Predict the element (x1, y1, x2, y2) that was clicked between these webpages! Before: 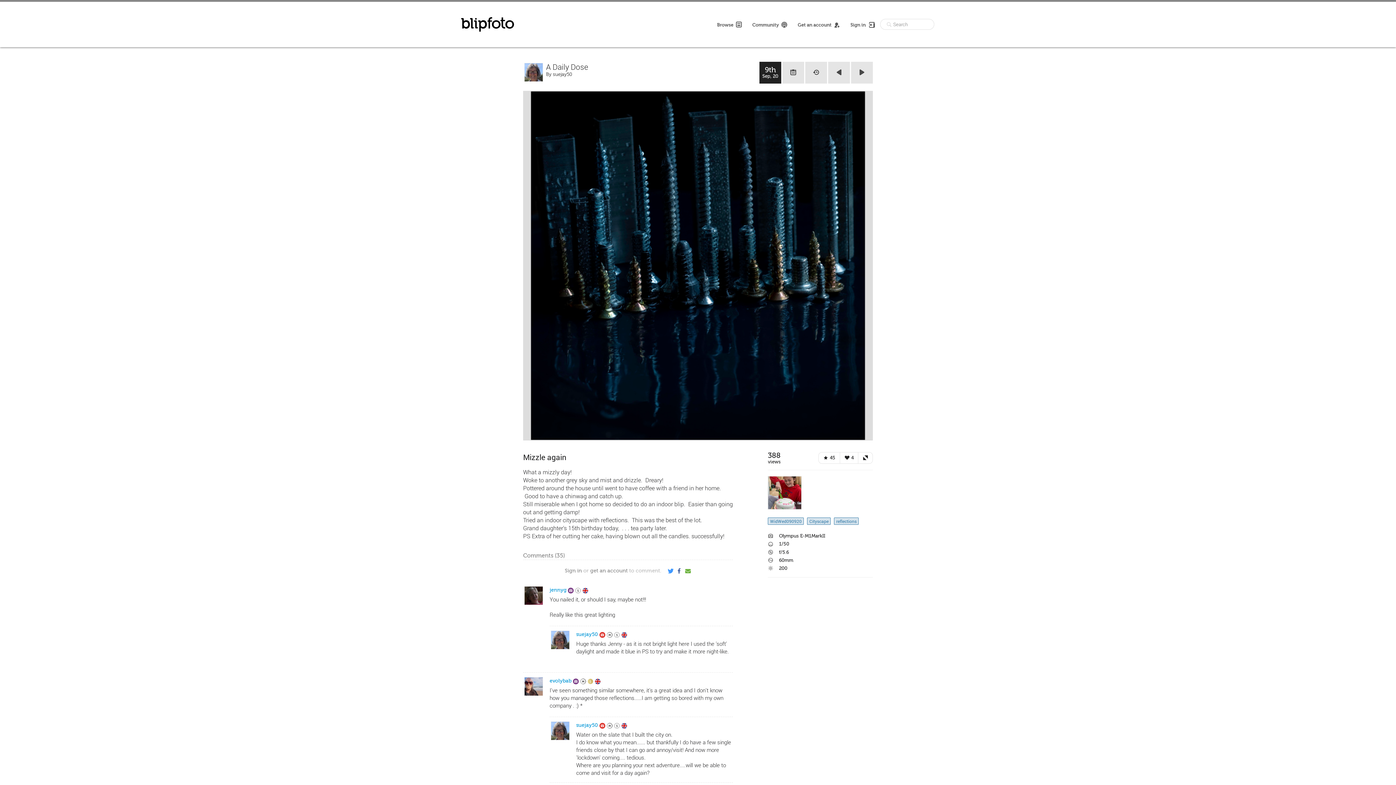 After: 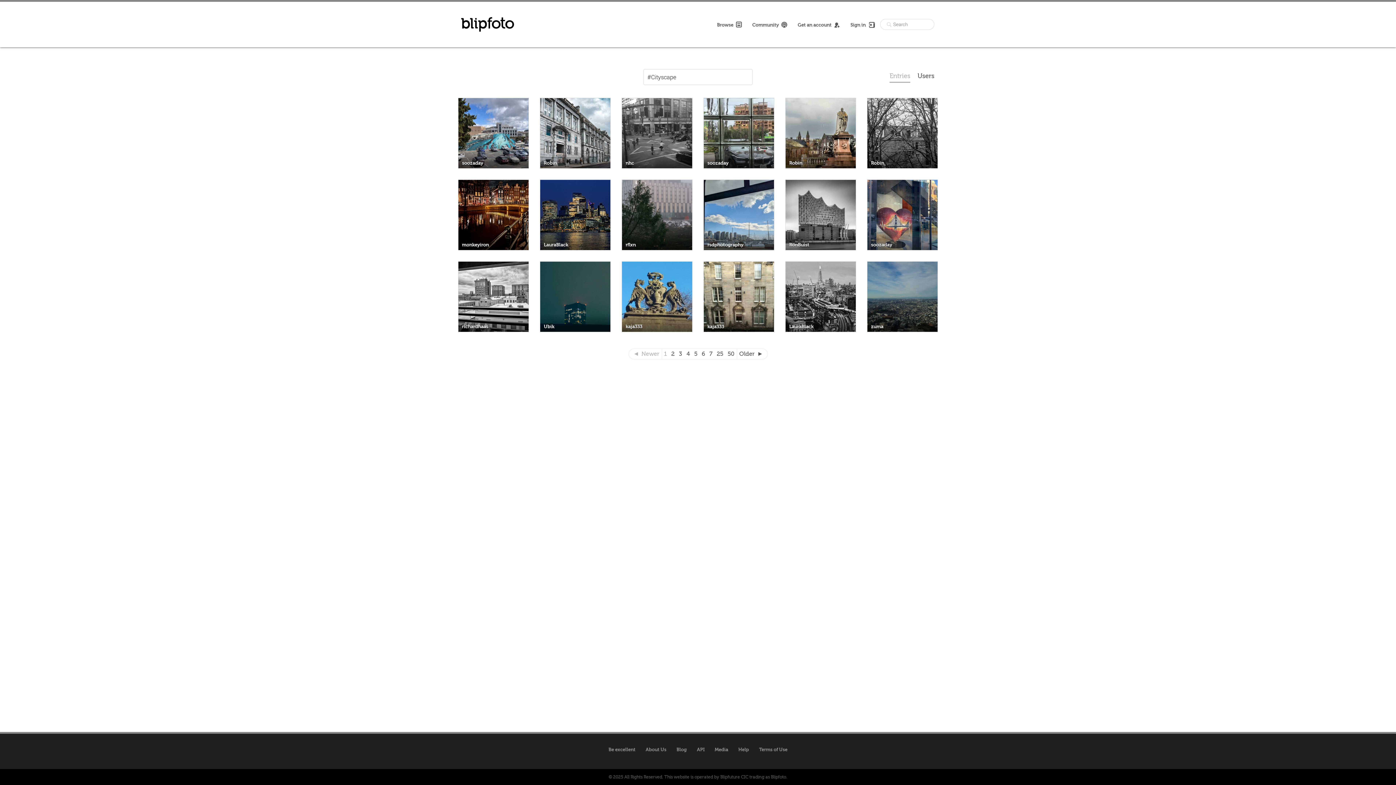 Action: bbox: (807, 517, 831, 525) label: Cityscape